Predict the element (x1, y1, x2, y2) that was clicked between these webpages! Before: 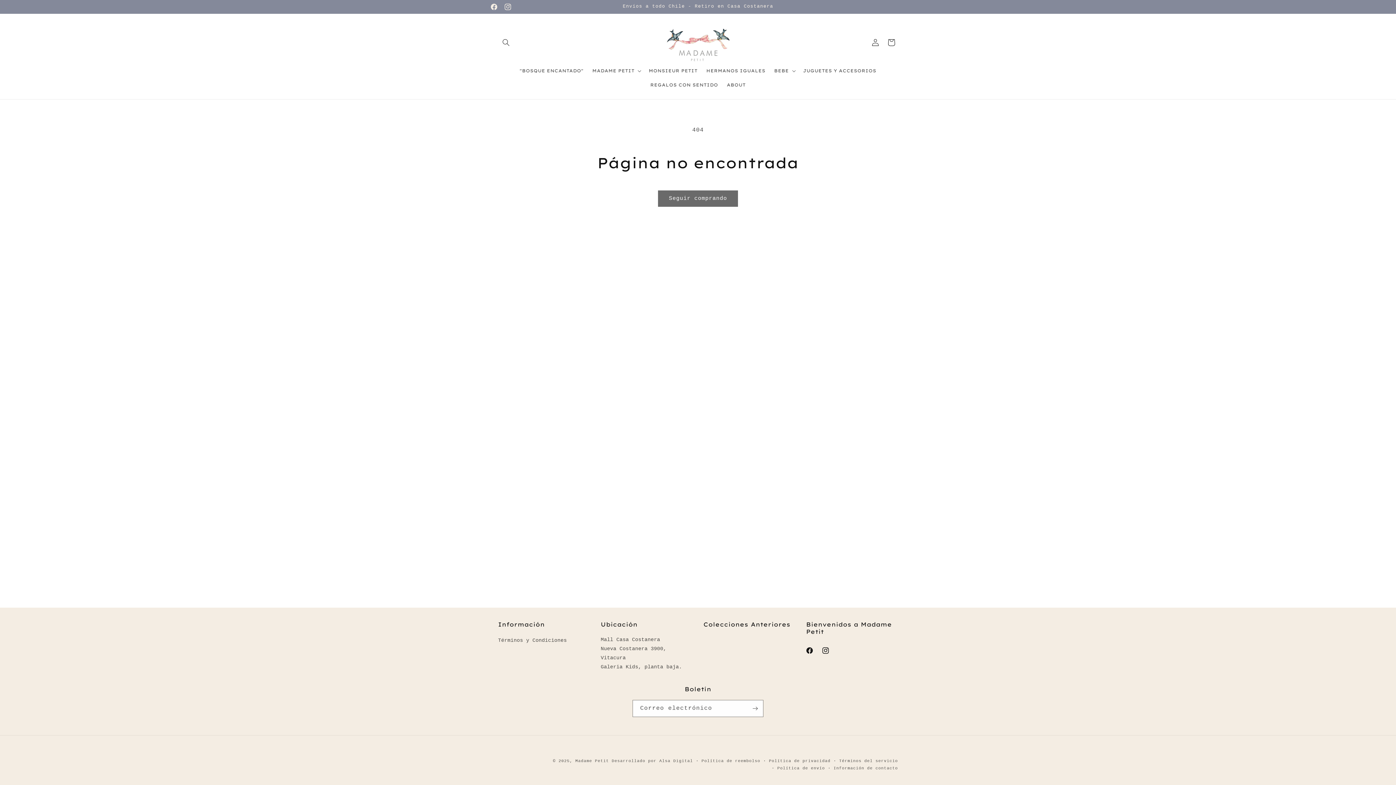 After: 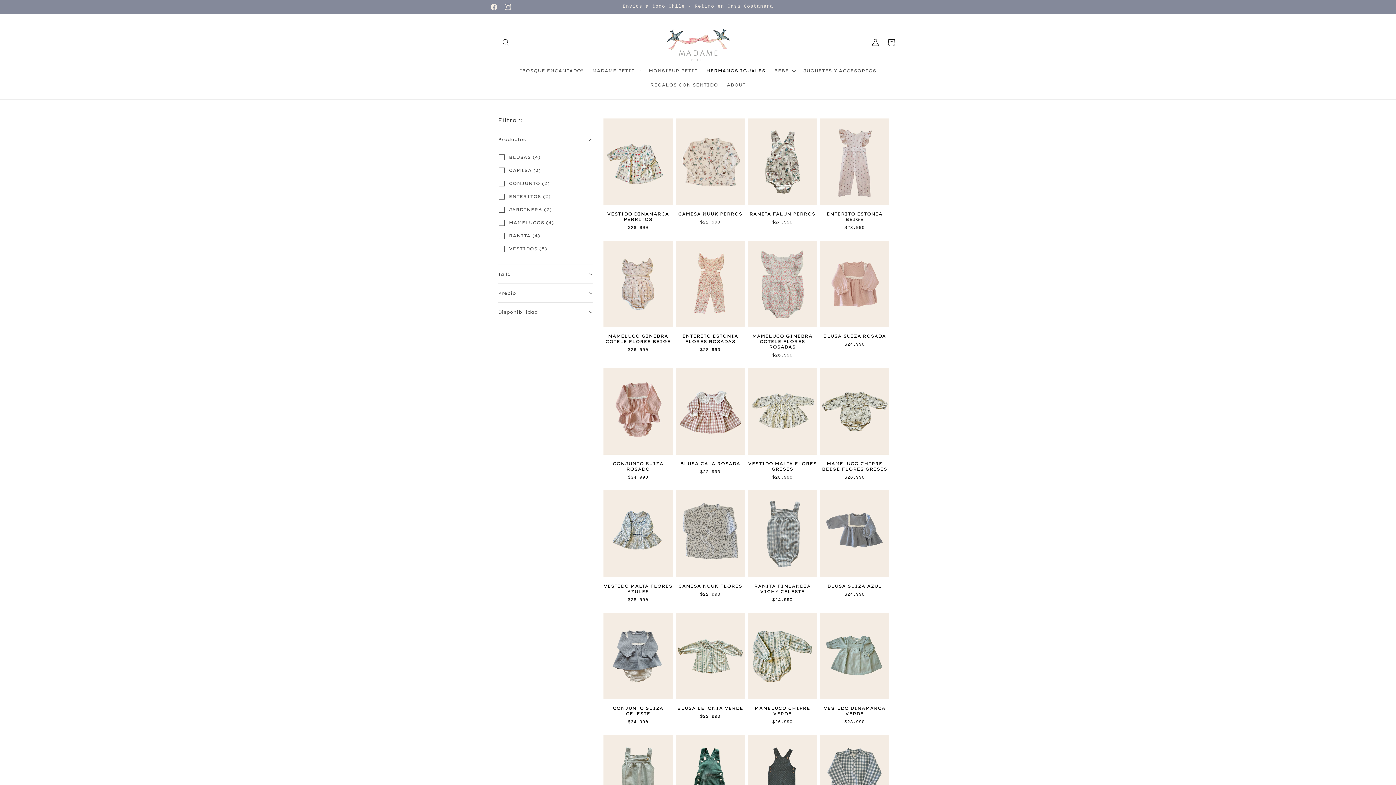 Action: label: HERMANOS IGUALES bbox: (702, 63, 770, 77)